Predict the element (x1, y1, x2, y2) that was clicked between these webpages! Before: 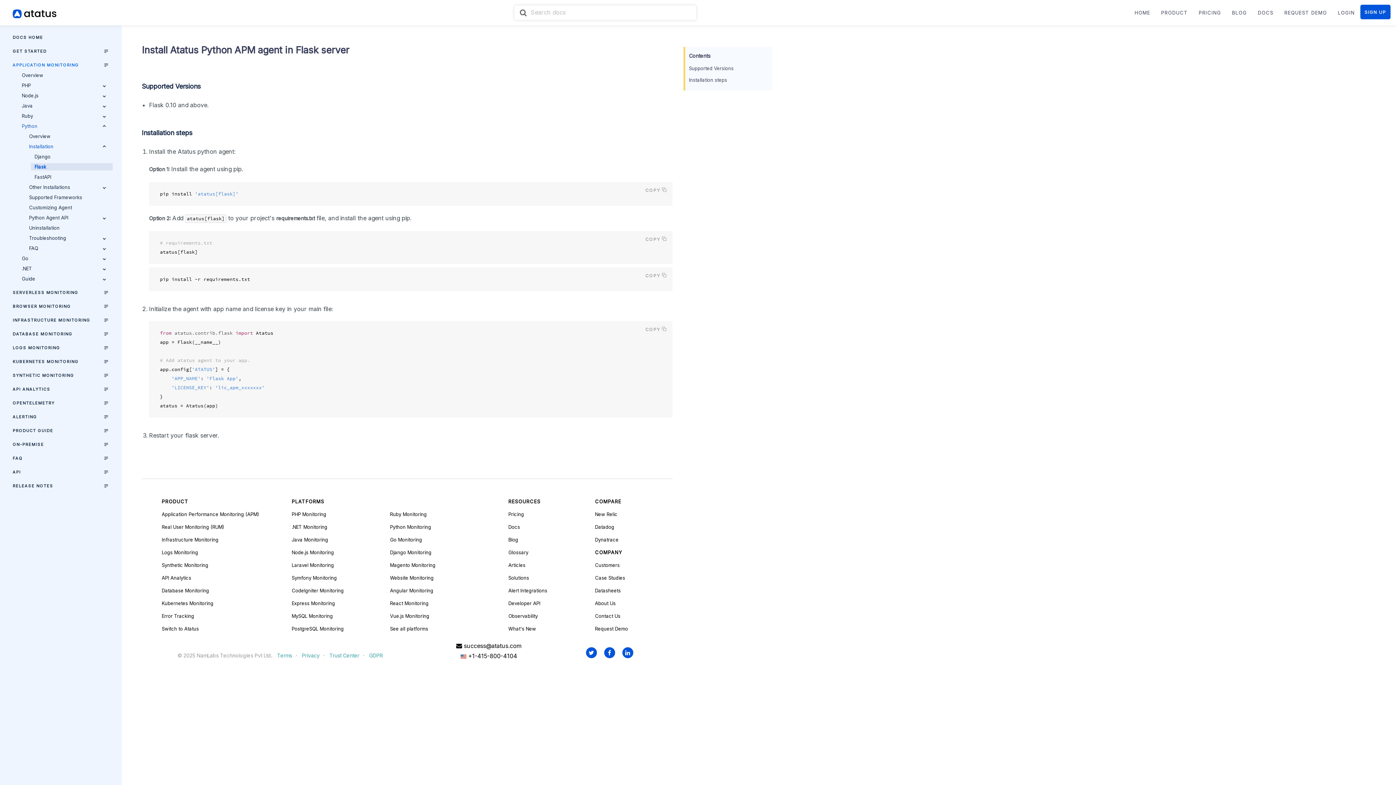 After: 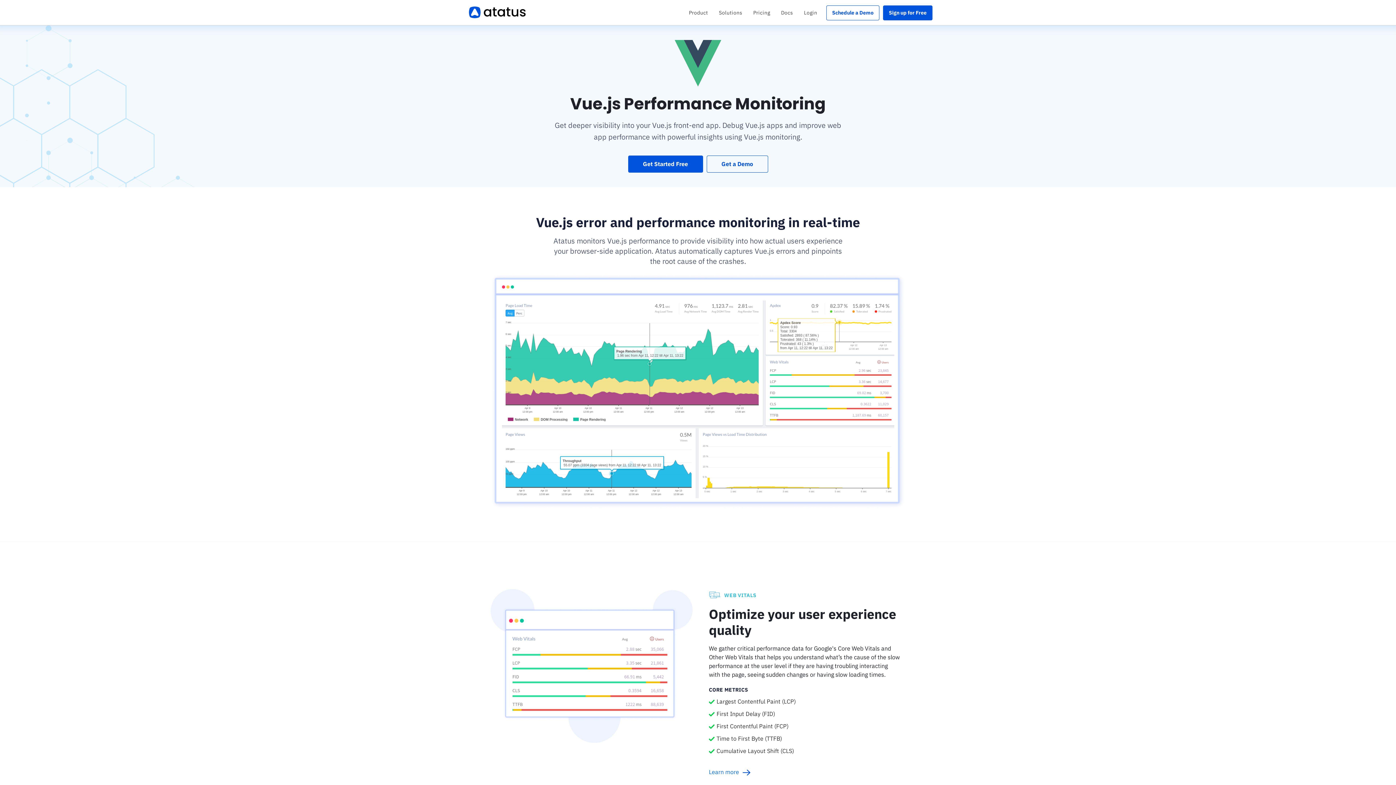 Action: bbox: (390, 612, 483, 621) label: Vue.js Monitoring